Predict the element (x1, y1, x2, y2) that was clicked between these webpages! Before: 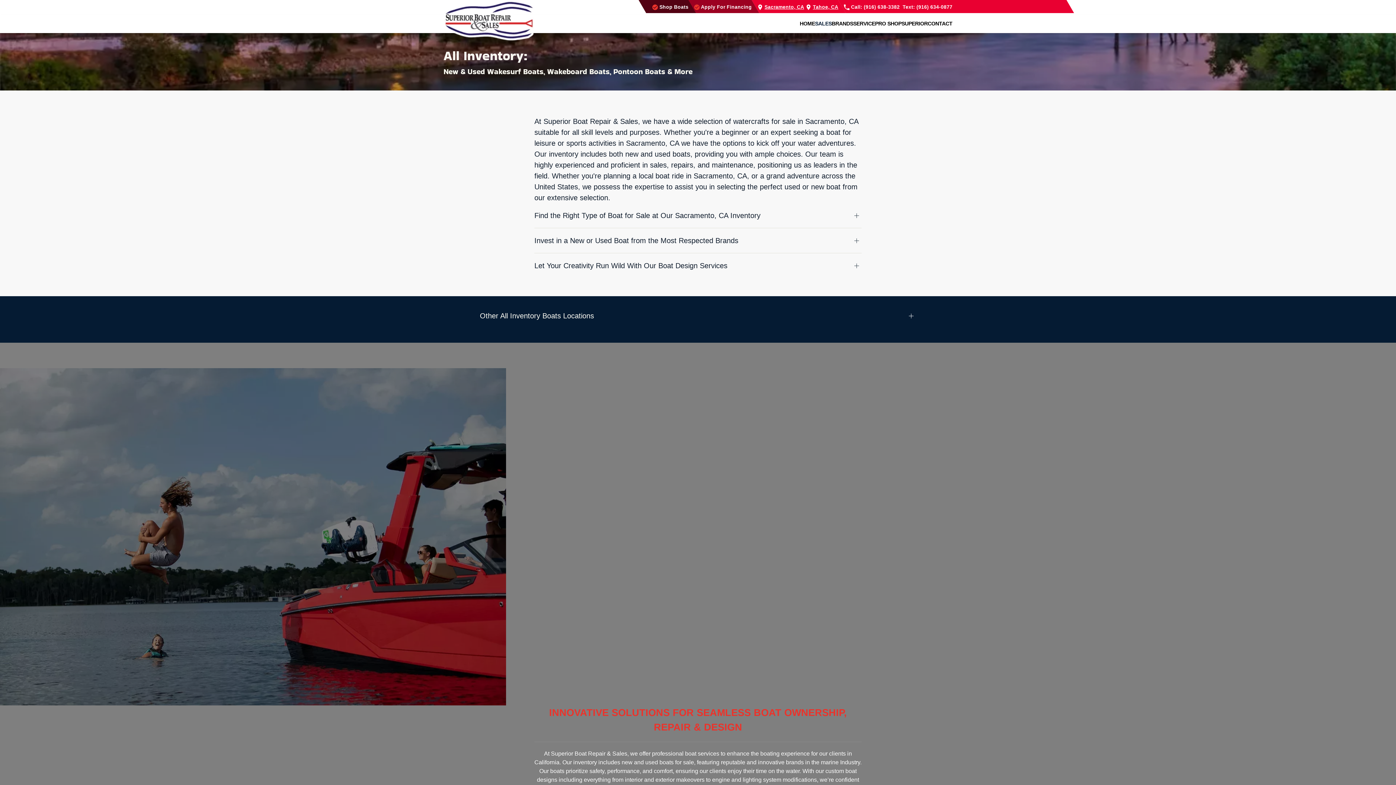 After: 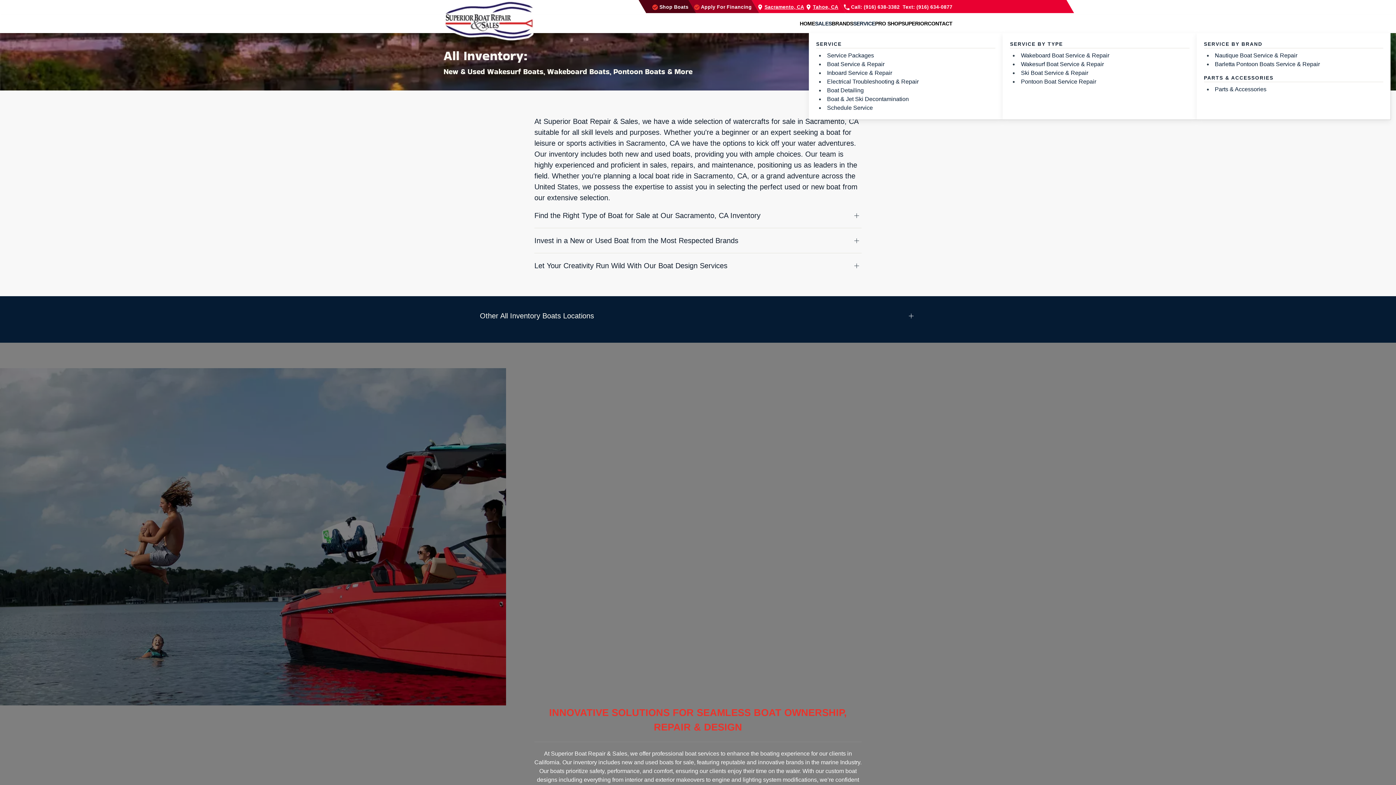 Action: bbox: (853, 14, 875, 32) label: SERVICE